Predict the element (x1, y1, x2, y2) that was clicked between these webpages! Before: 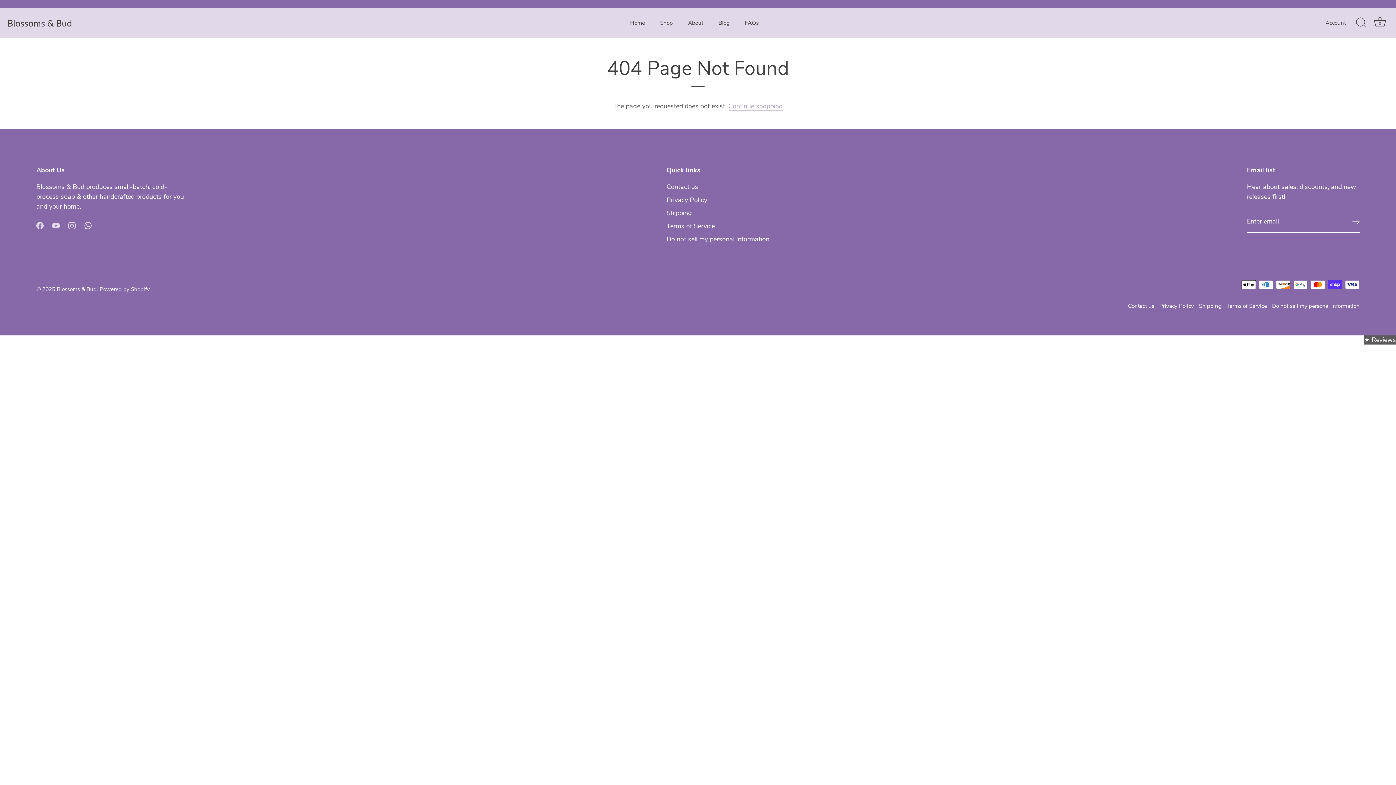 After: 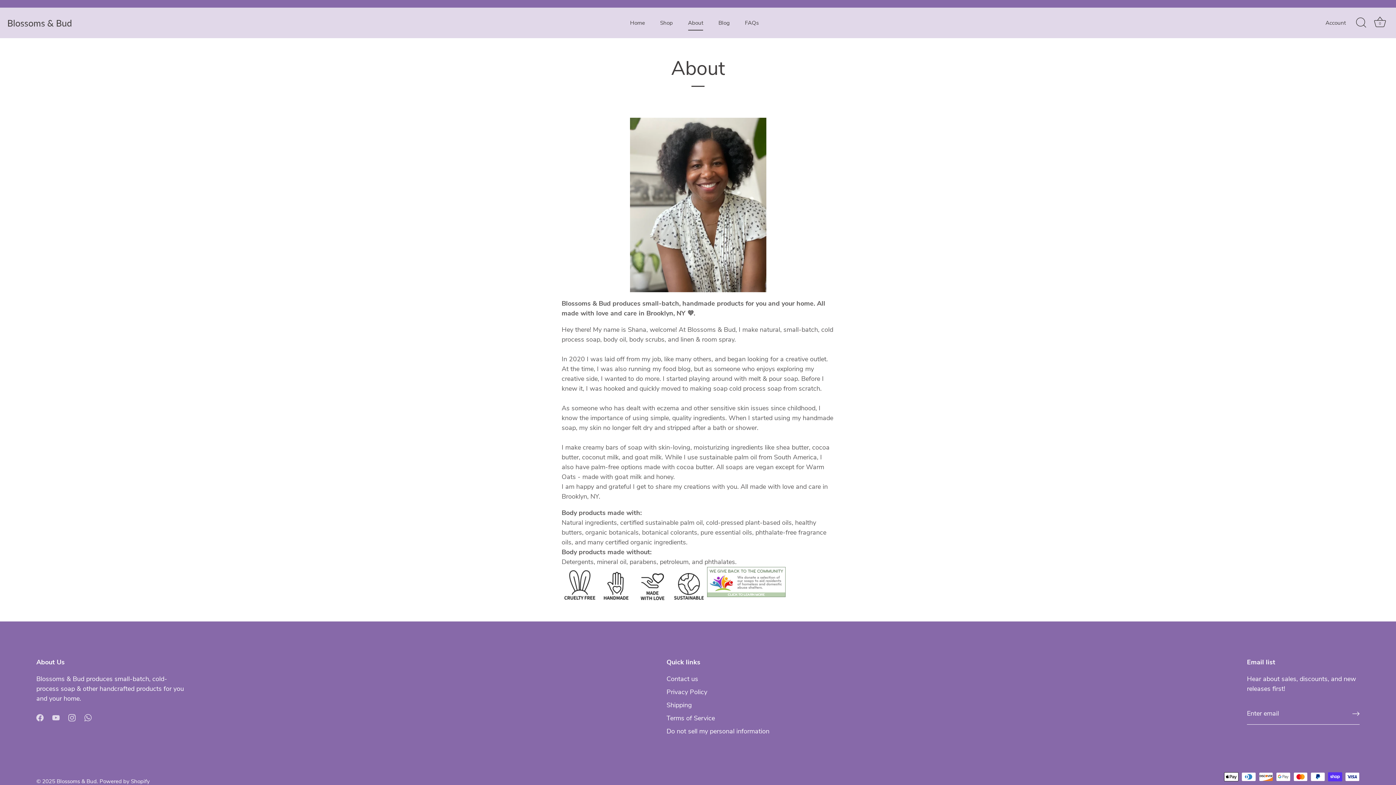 Action: label: About bbox: (681, 15, 710, 30)